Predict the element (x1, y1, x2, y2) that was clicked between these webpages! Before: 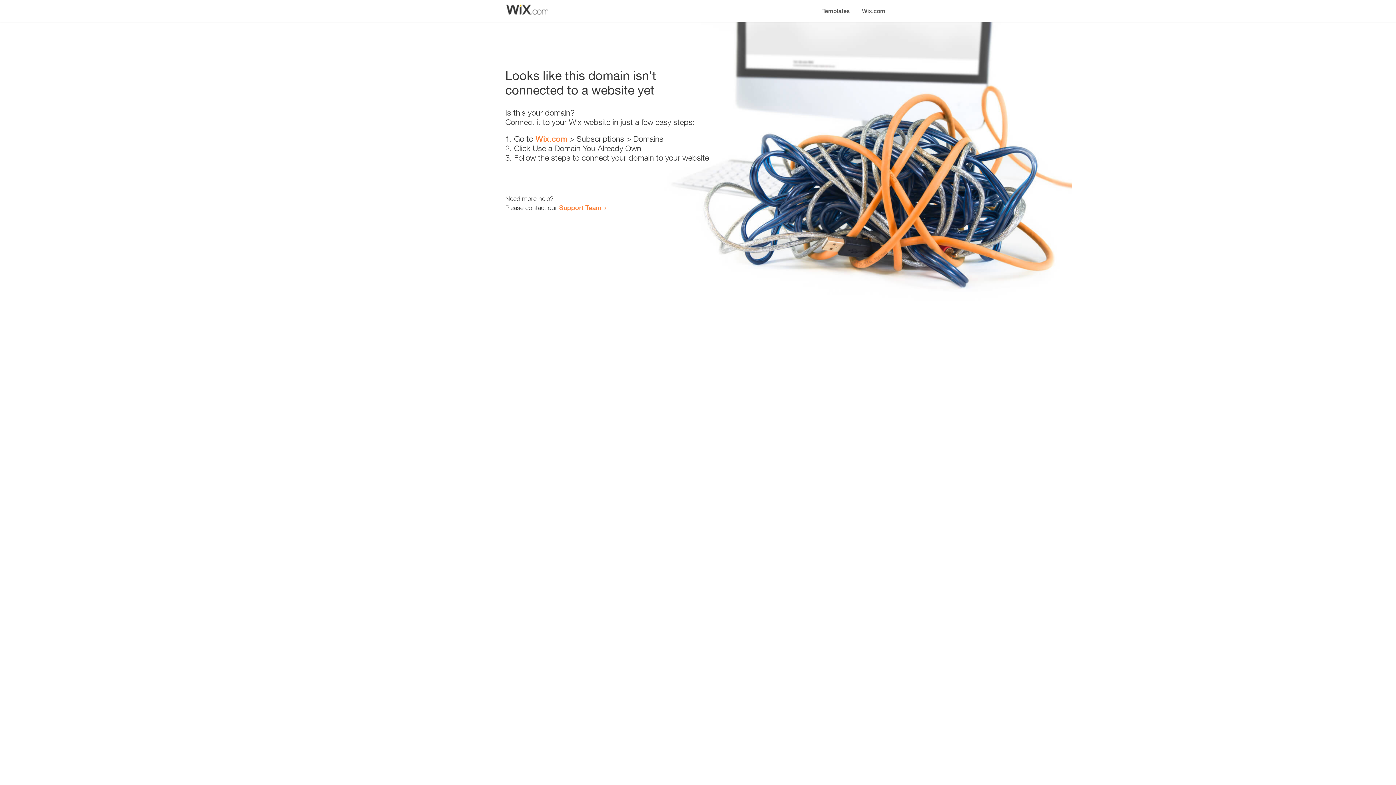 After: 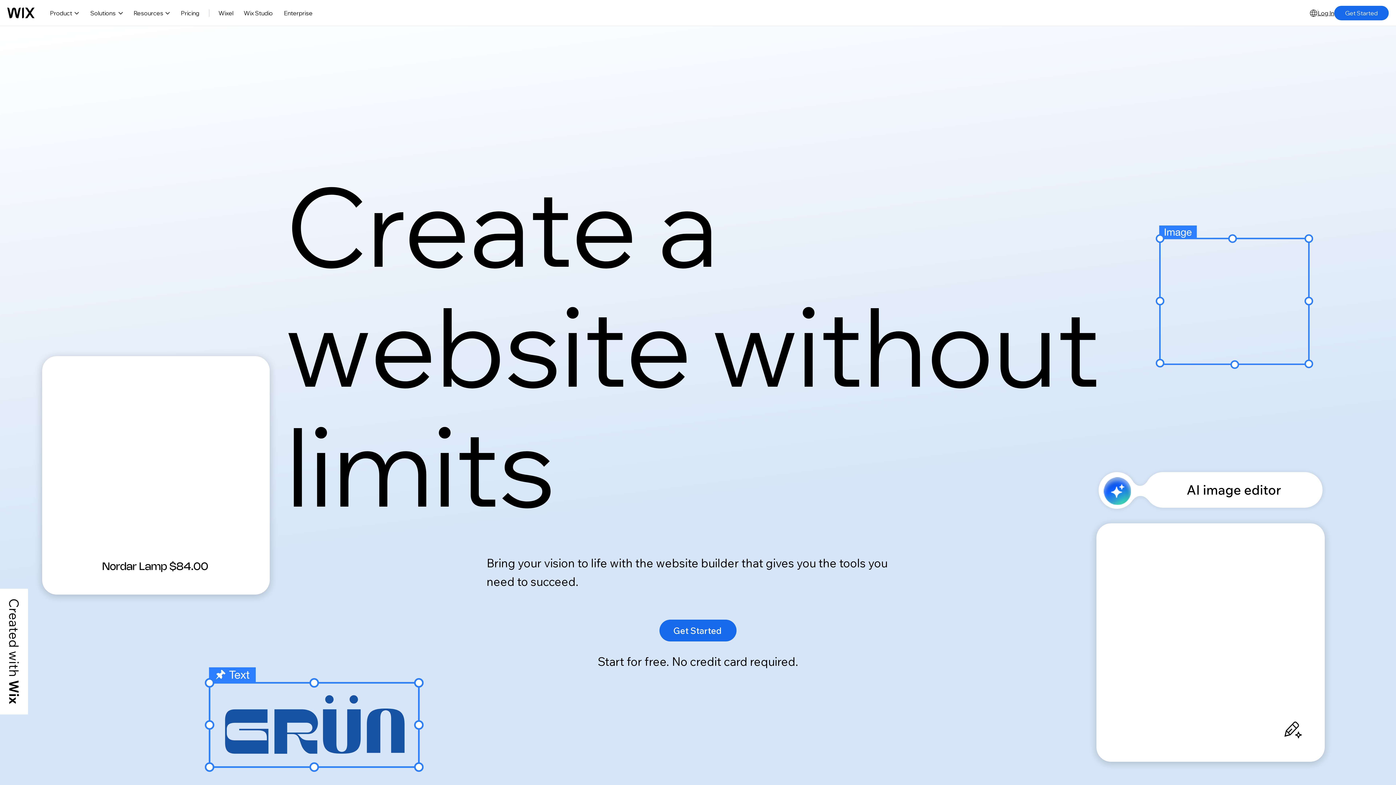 Action: bbox: (856, 0, 890, 14) label: Wix.com